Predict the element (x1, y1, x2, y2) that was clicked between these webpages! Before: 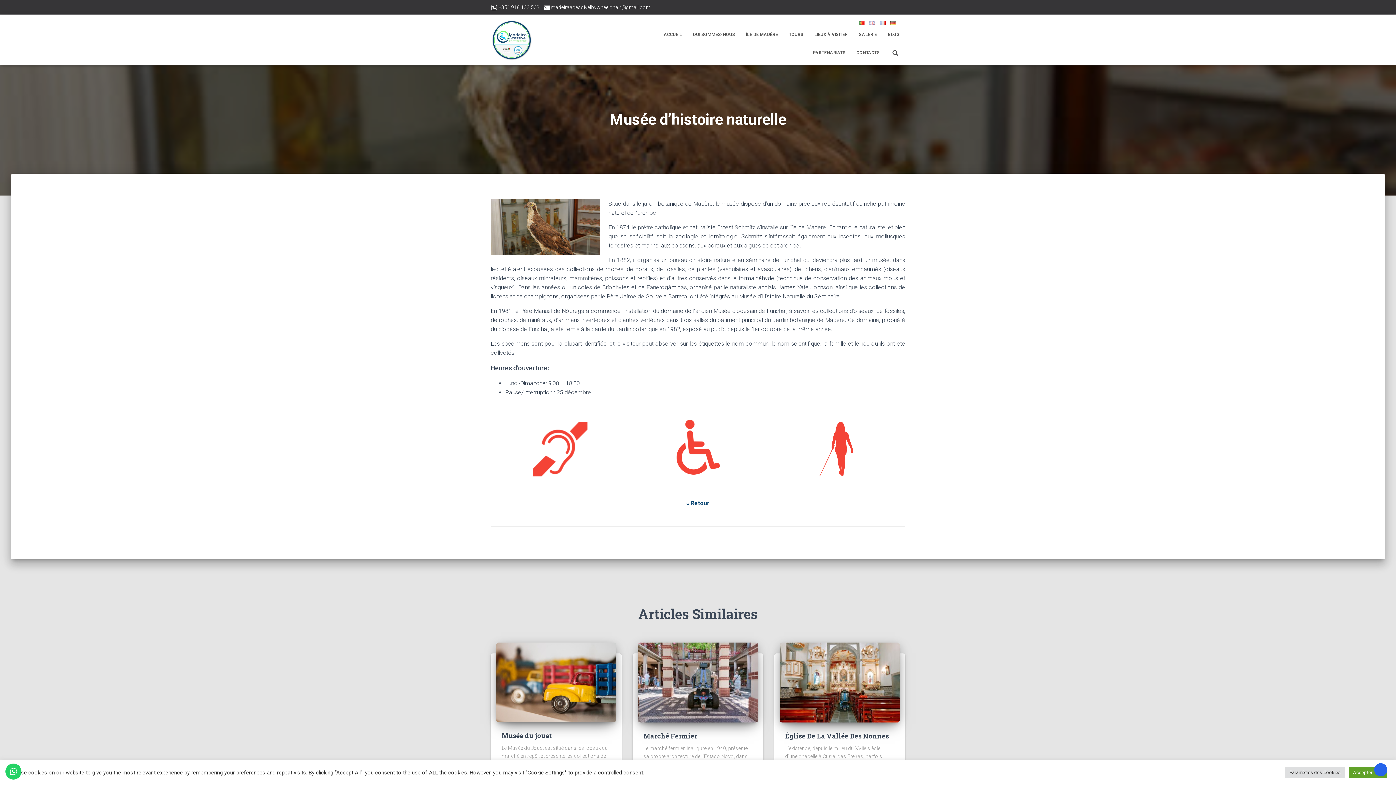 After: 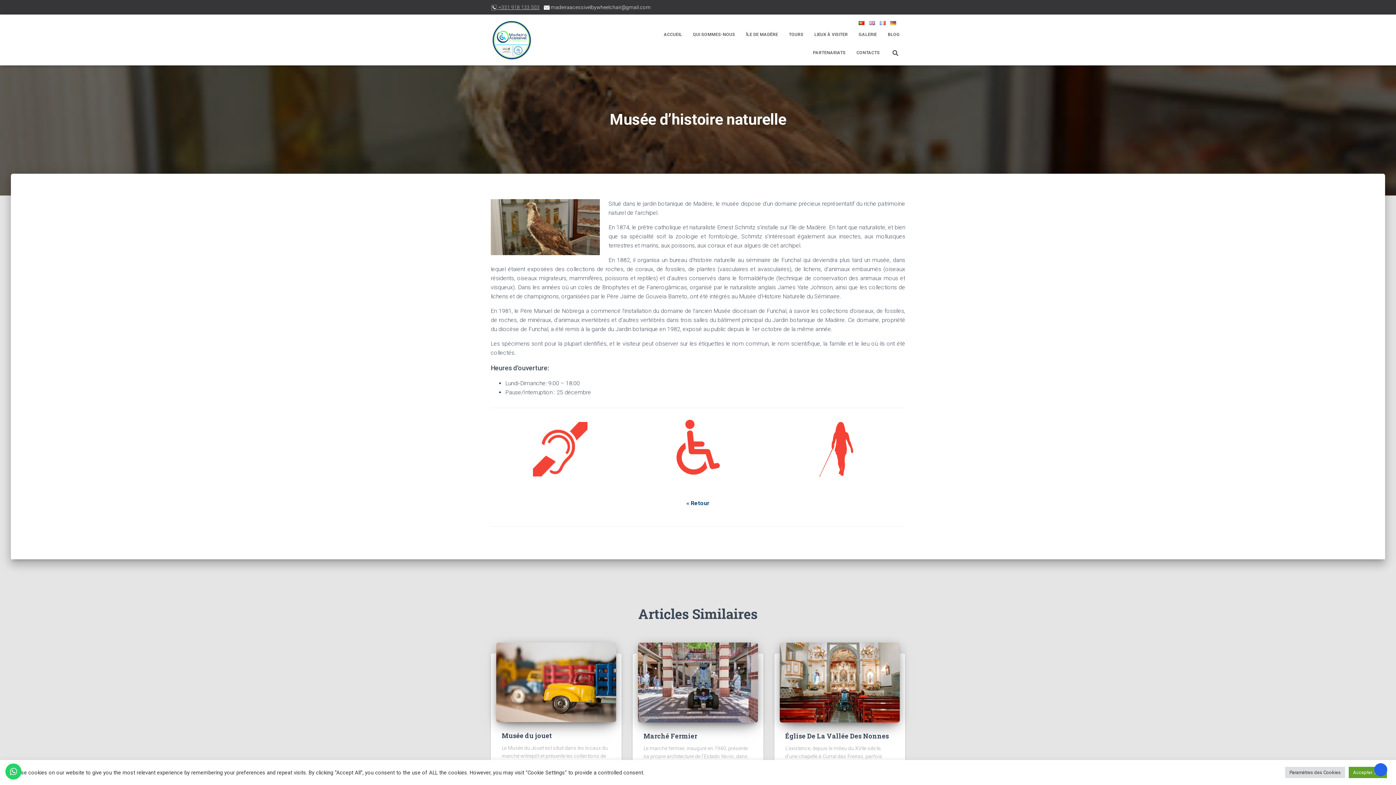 Action: label:  +351 918 133 503 bbox: (490, 4, 539, 10)